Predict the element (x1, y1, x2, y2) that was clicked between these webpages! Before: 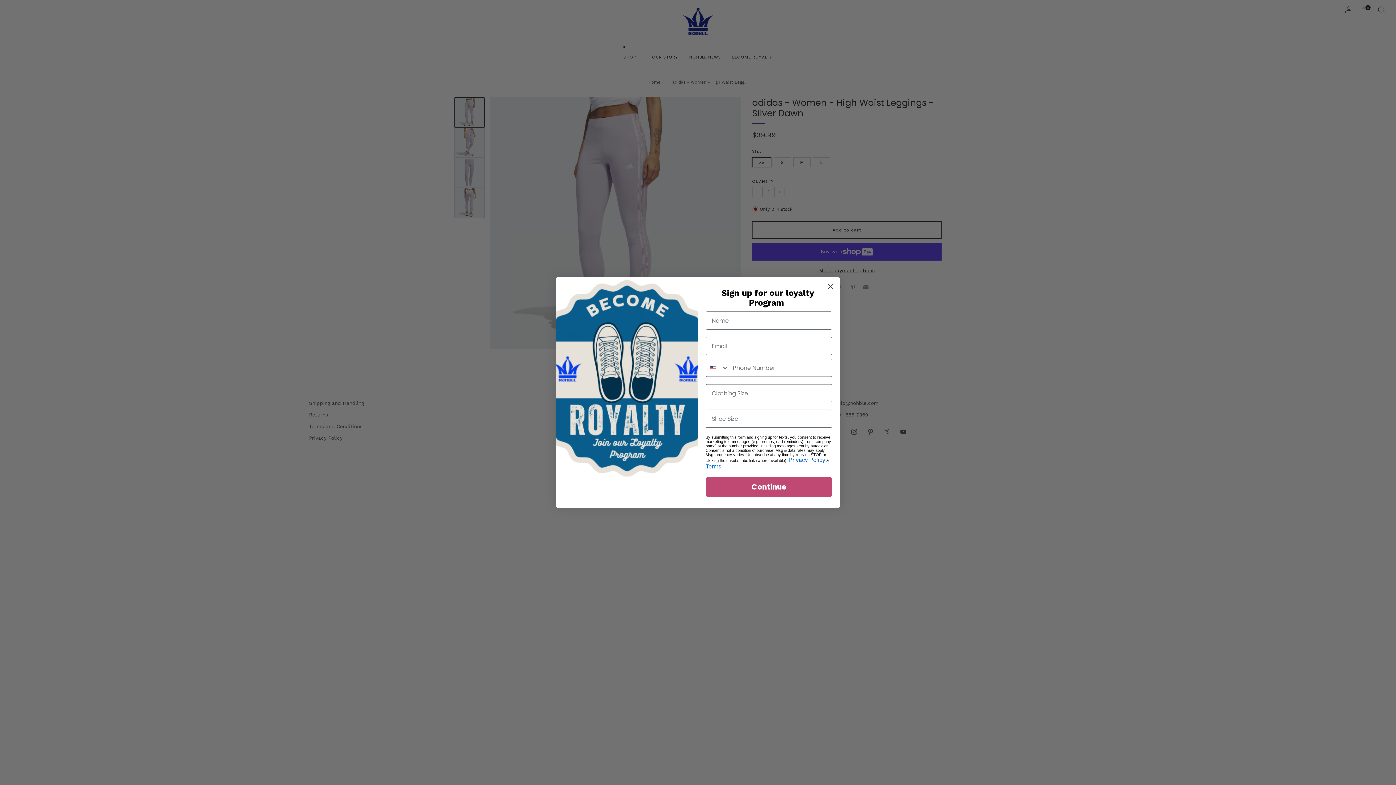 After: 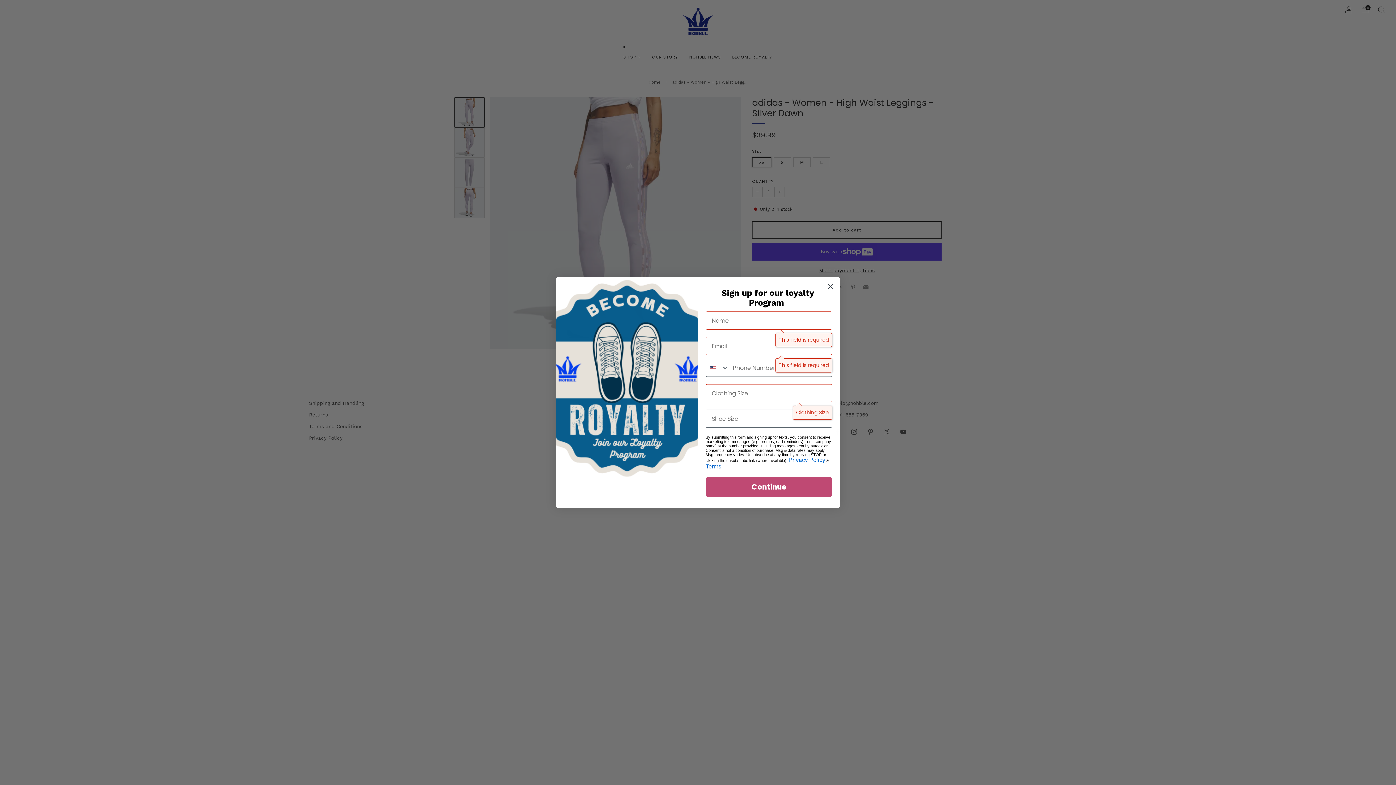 Action: bbox: (705, 477, 832, 497) label: Continue